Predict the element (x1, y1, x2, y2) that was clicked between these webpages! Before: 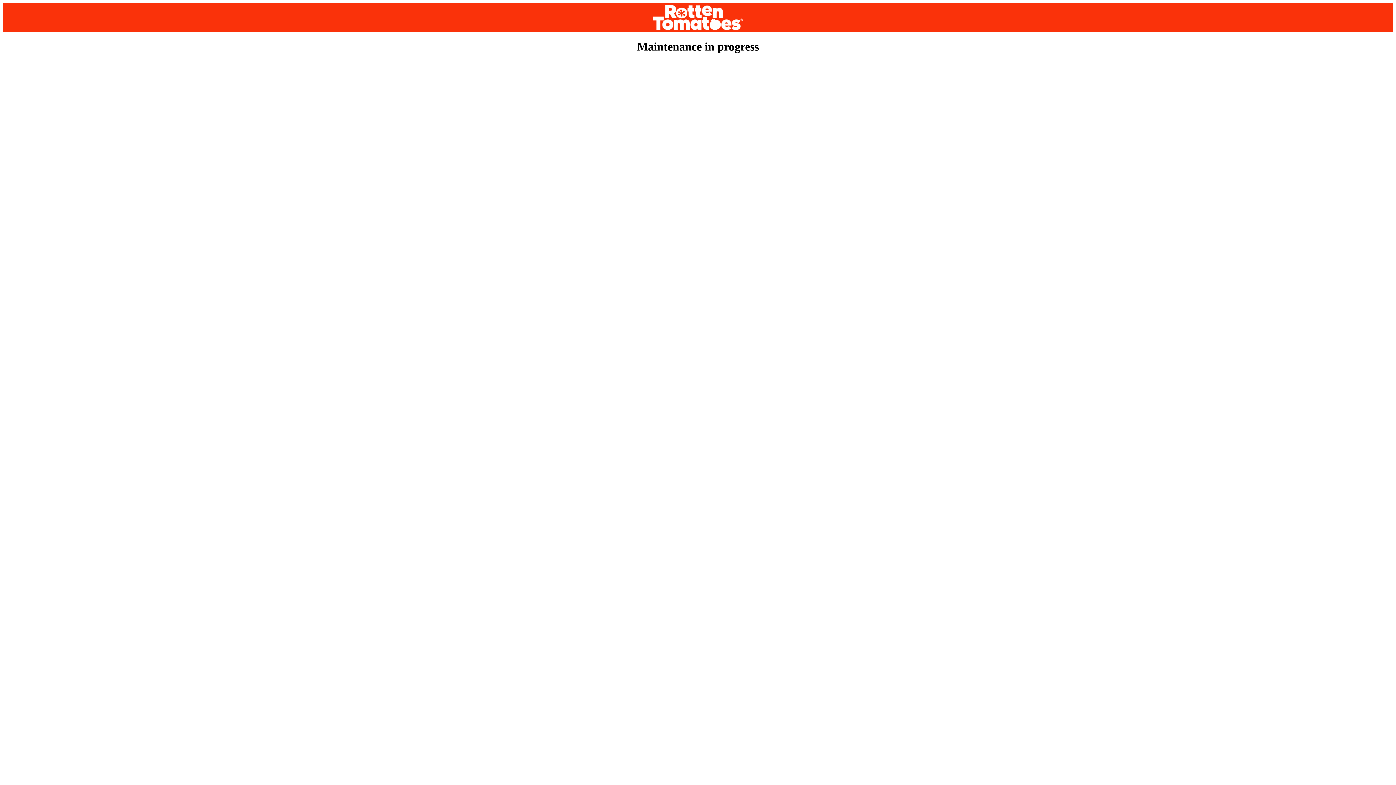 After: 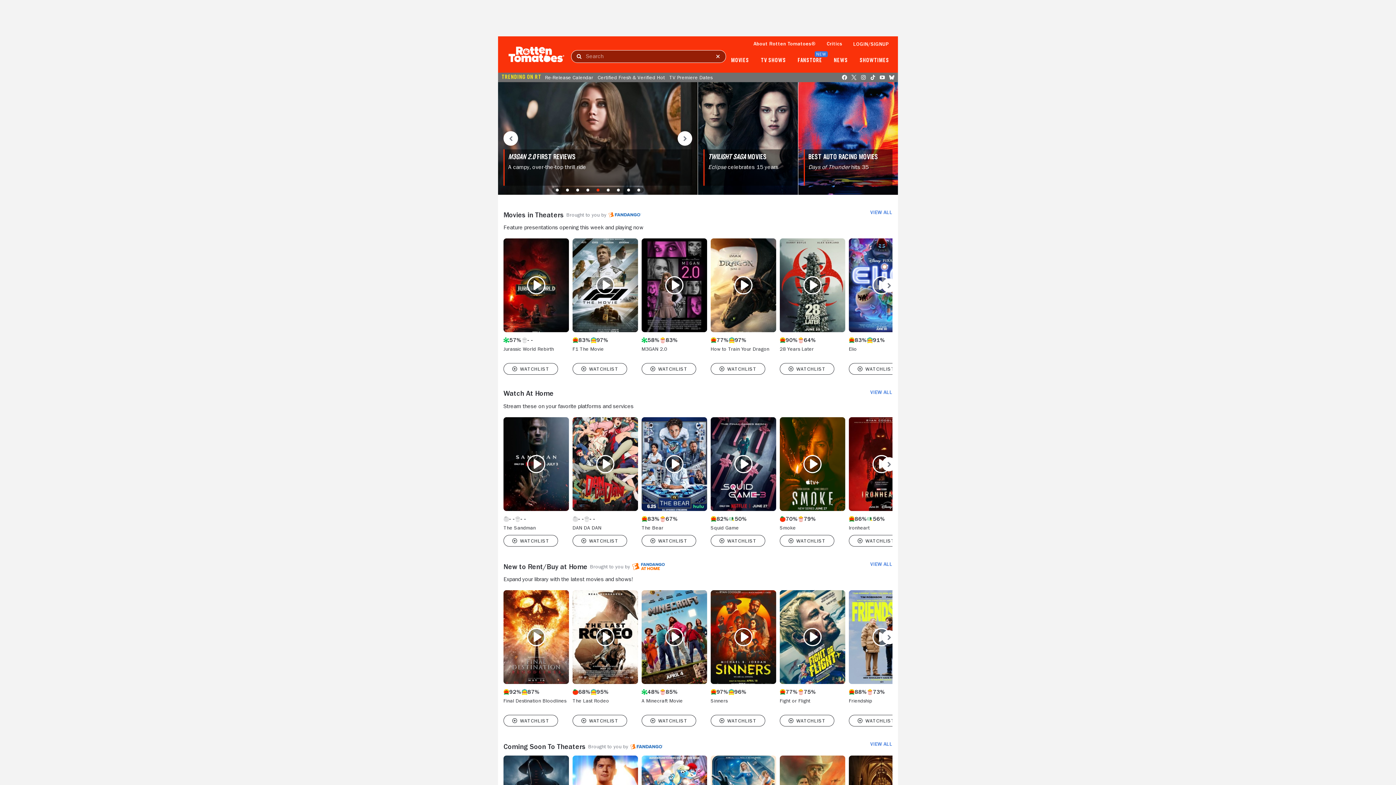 Action: bbox: (2, 2, 1393, 32)